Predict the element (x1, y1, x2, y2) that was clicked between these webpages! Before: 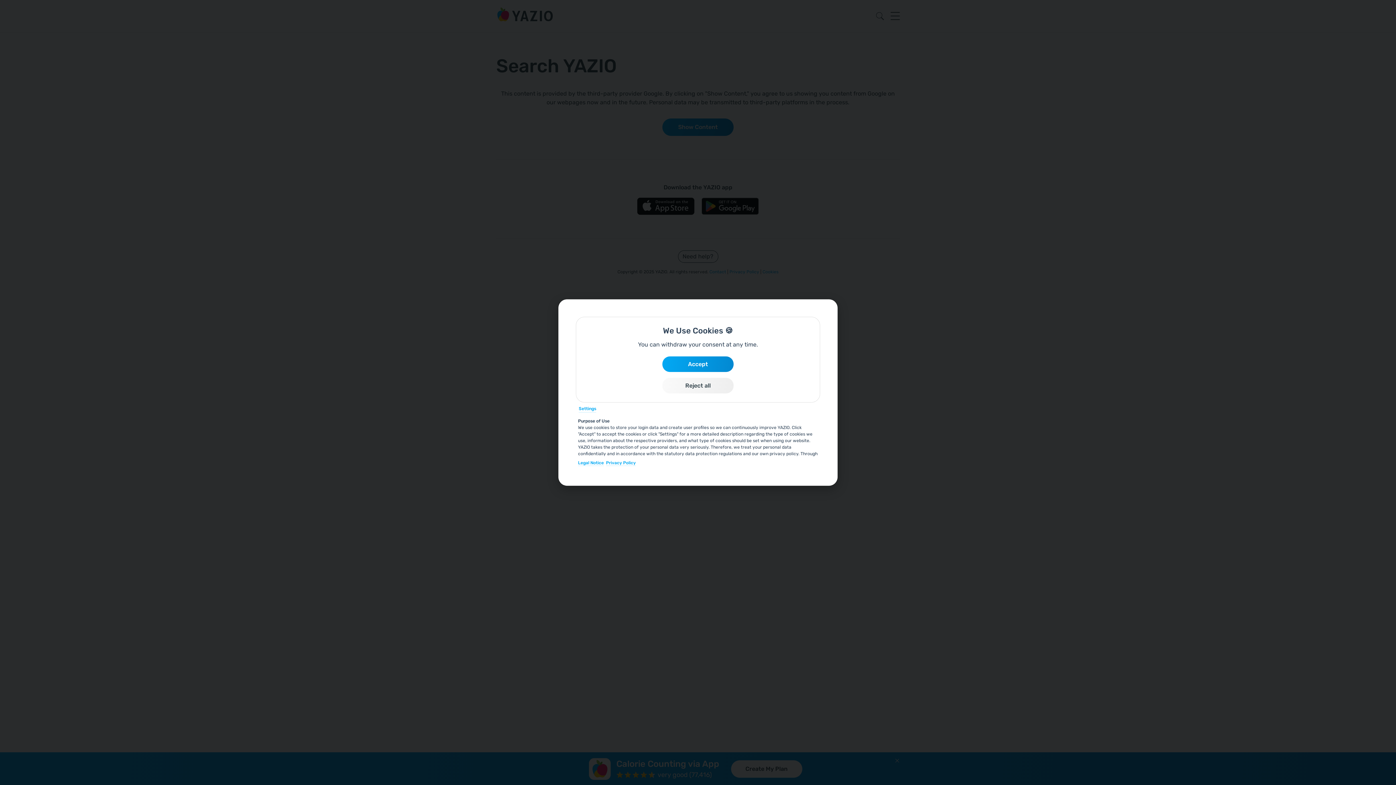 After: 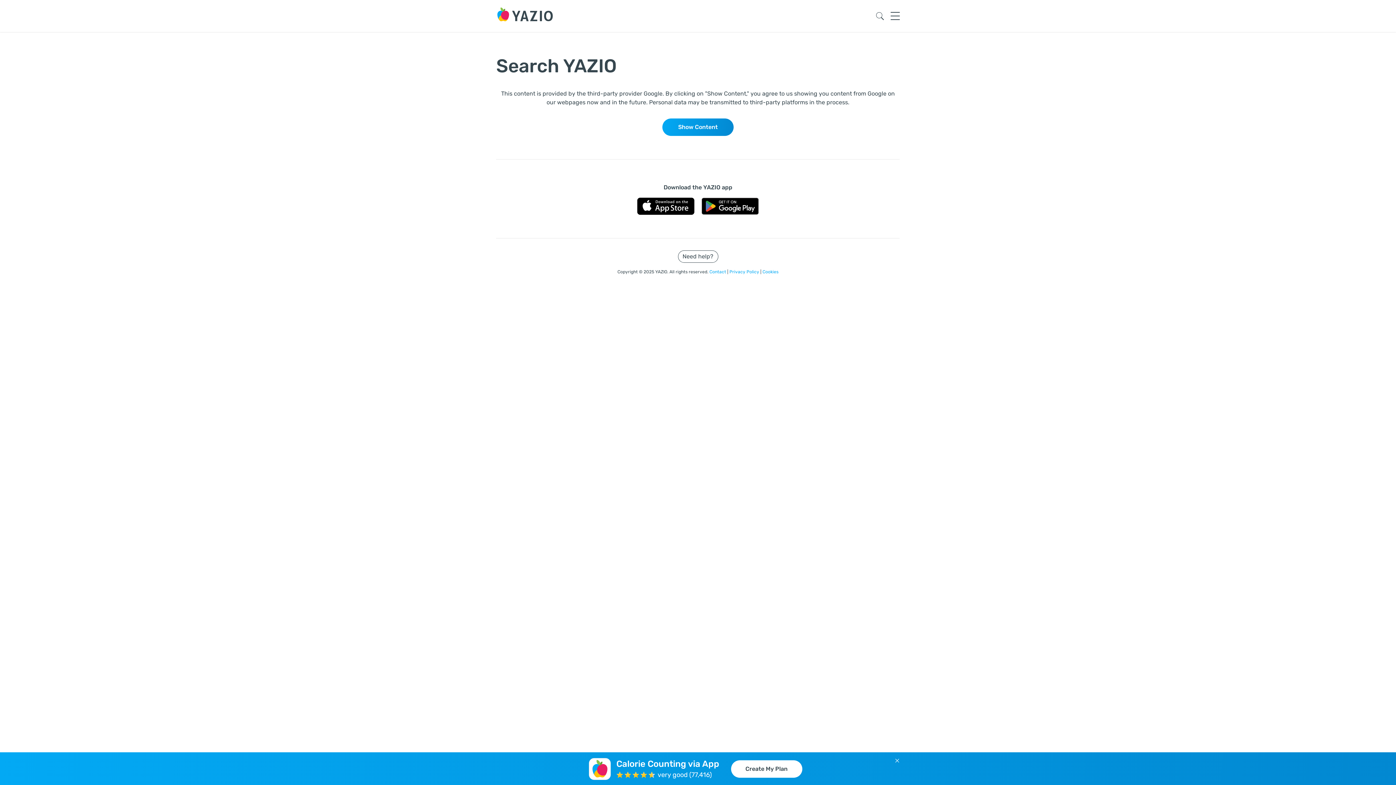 Action: bbox: (662, 377, 733, 393) label: Reject all